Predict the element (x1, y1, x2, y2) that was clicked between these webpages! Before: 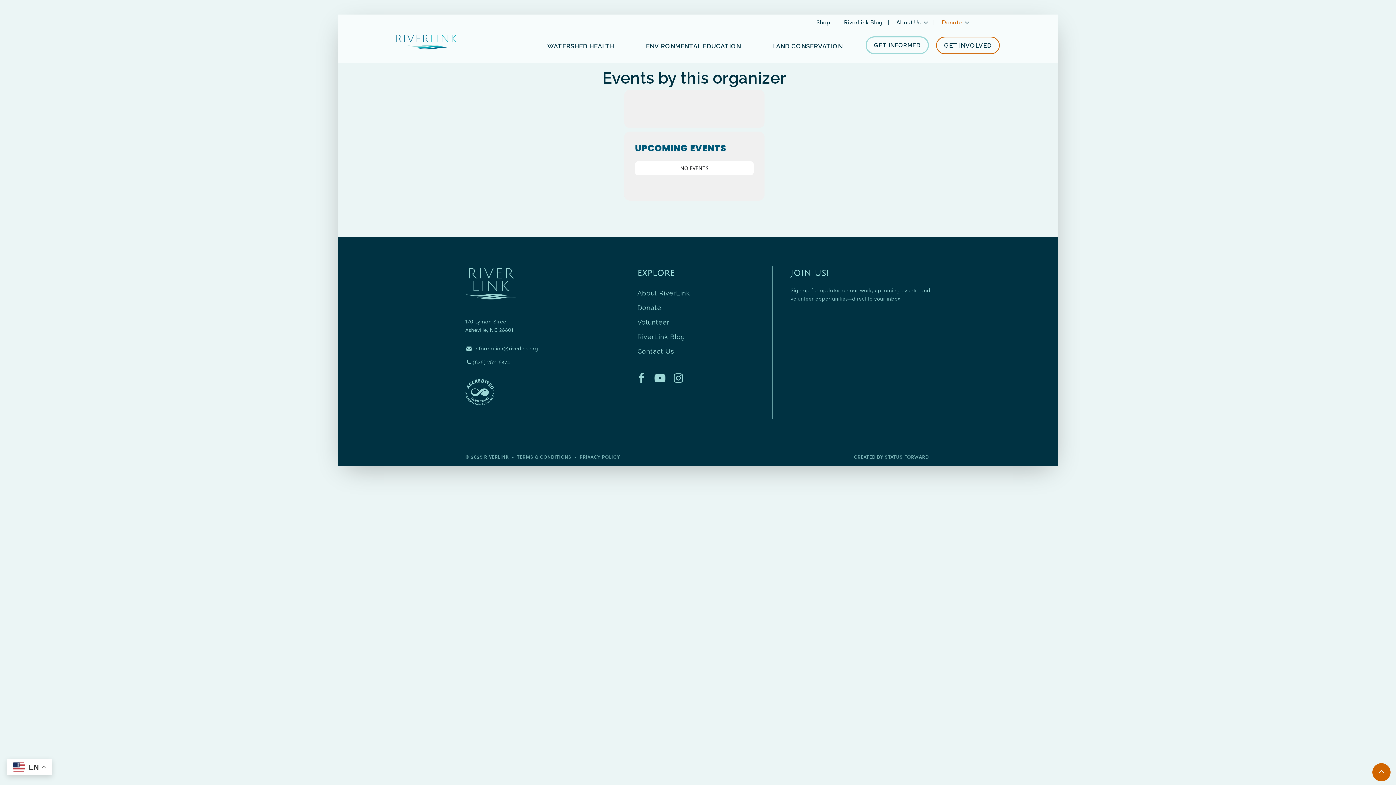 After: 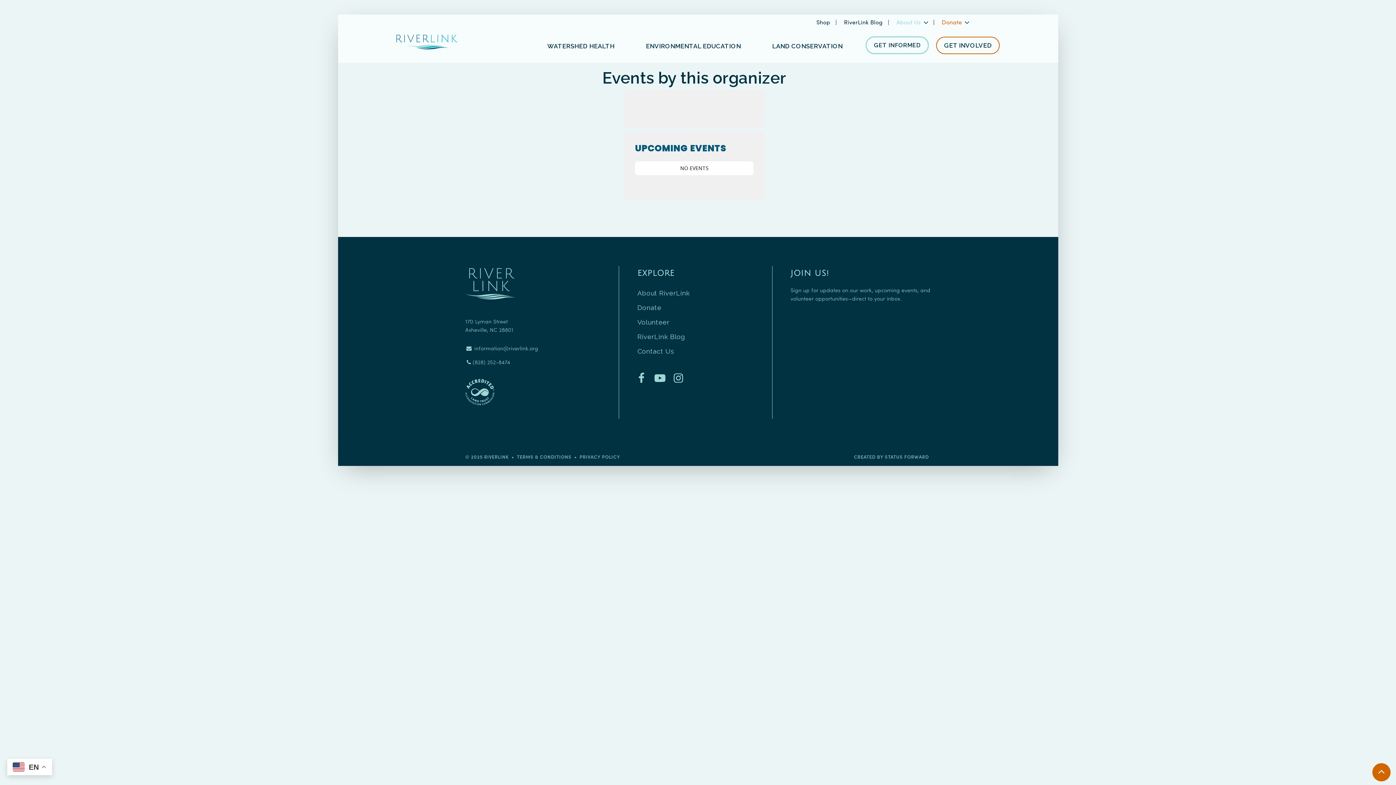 Action: bbox: (896, 17, 928, 26) label: About Us